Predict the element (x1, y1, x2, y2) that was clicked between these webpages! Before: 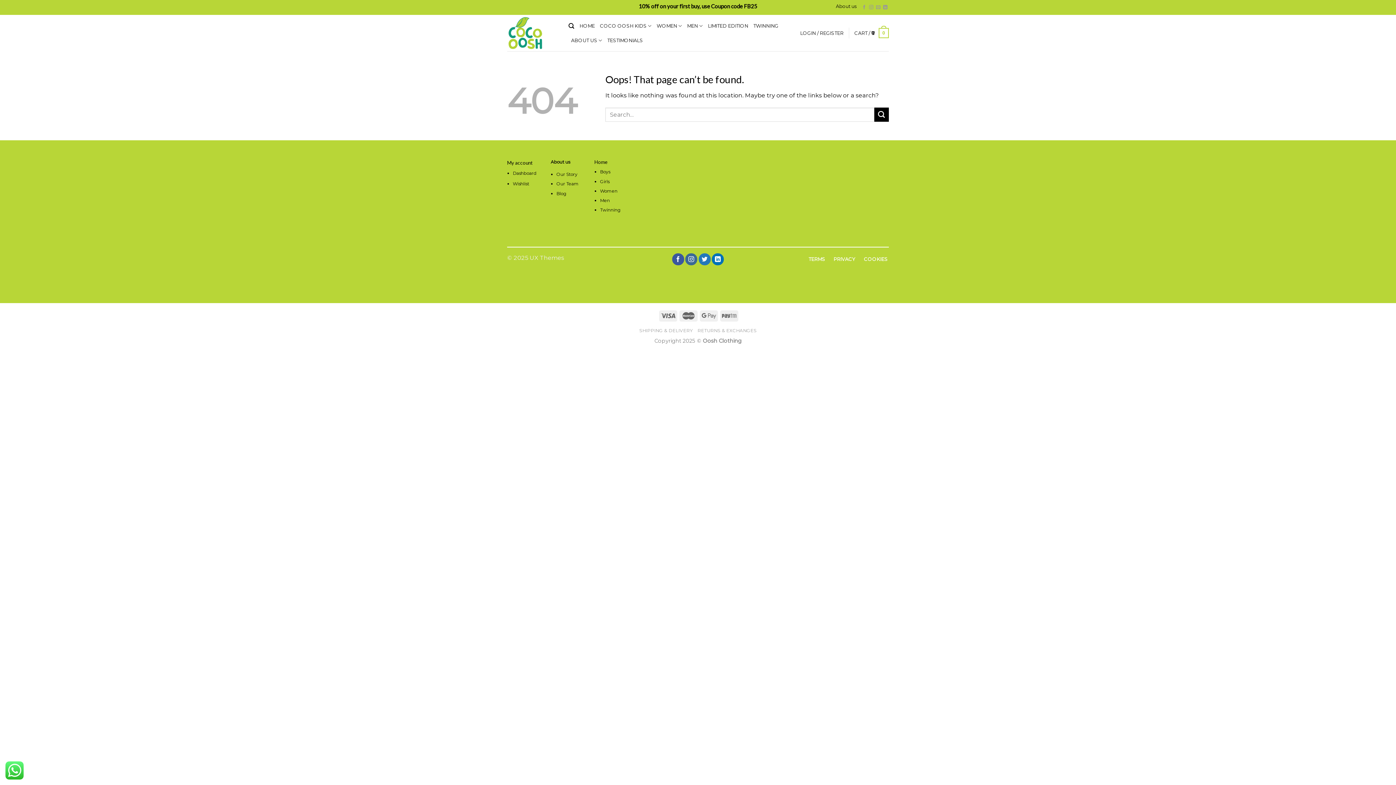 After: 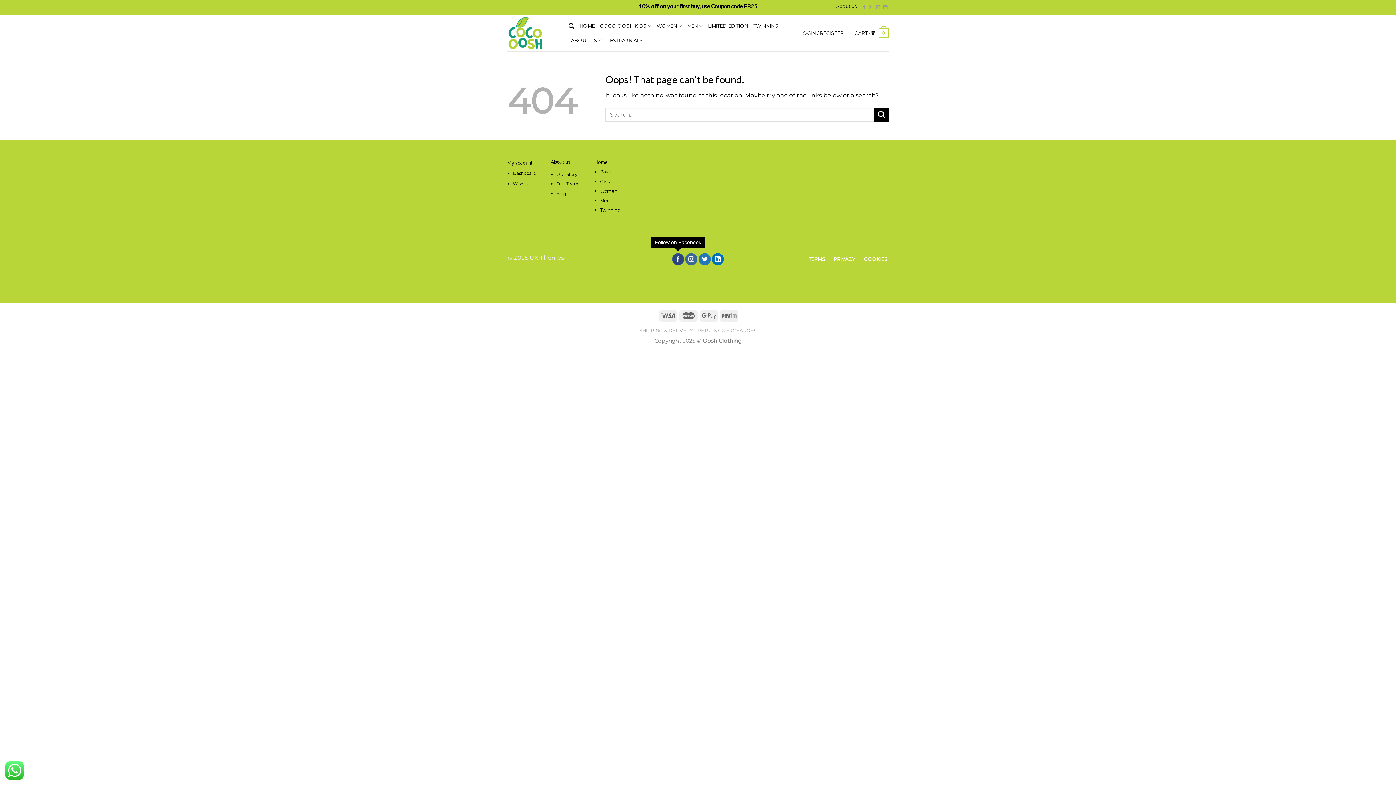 Action: bbox: (672, 253, 684, 265) label: Follow on Facebook